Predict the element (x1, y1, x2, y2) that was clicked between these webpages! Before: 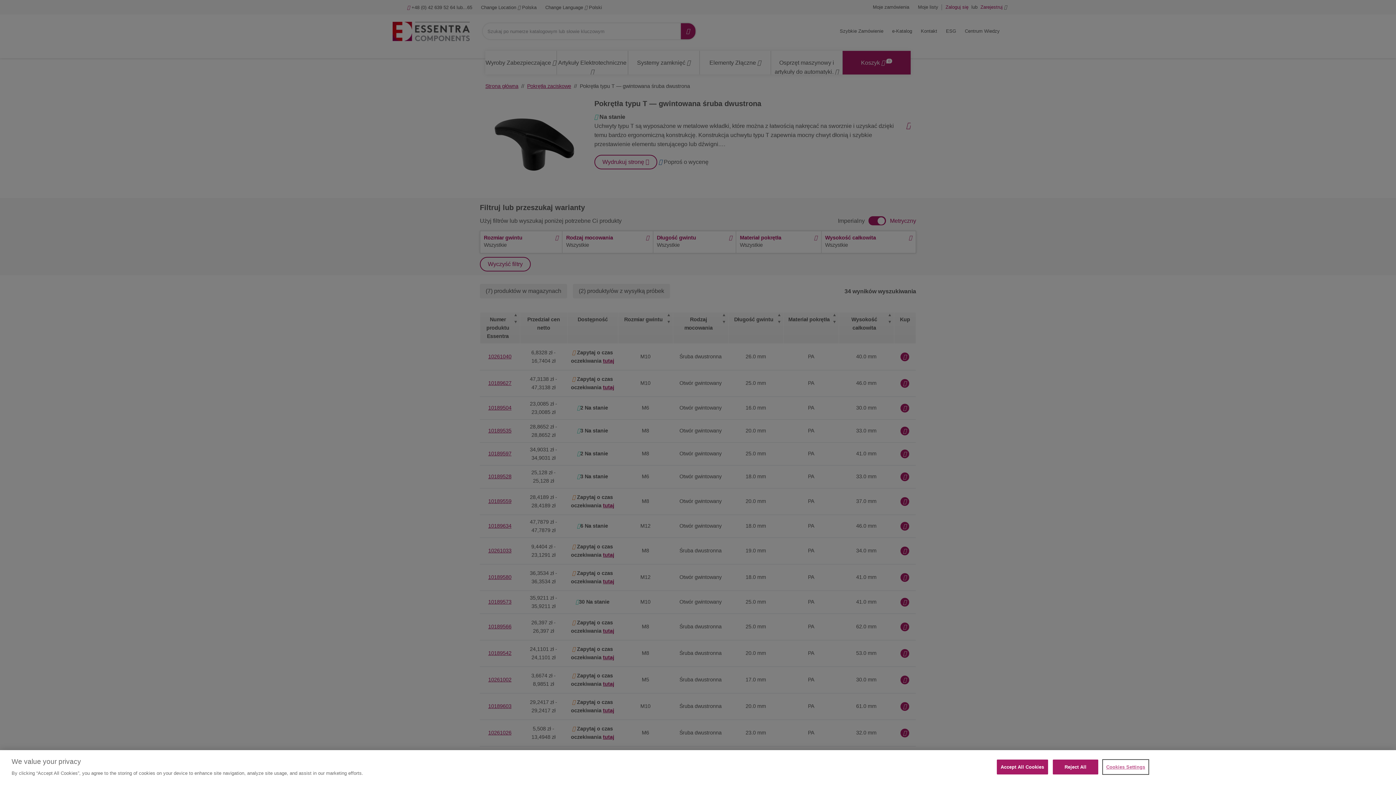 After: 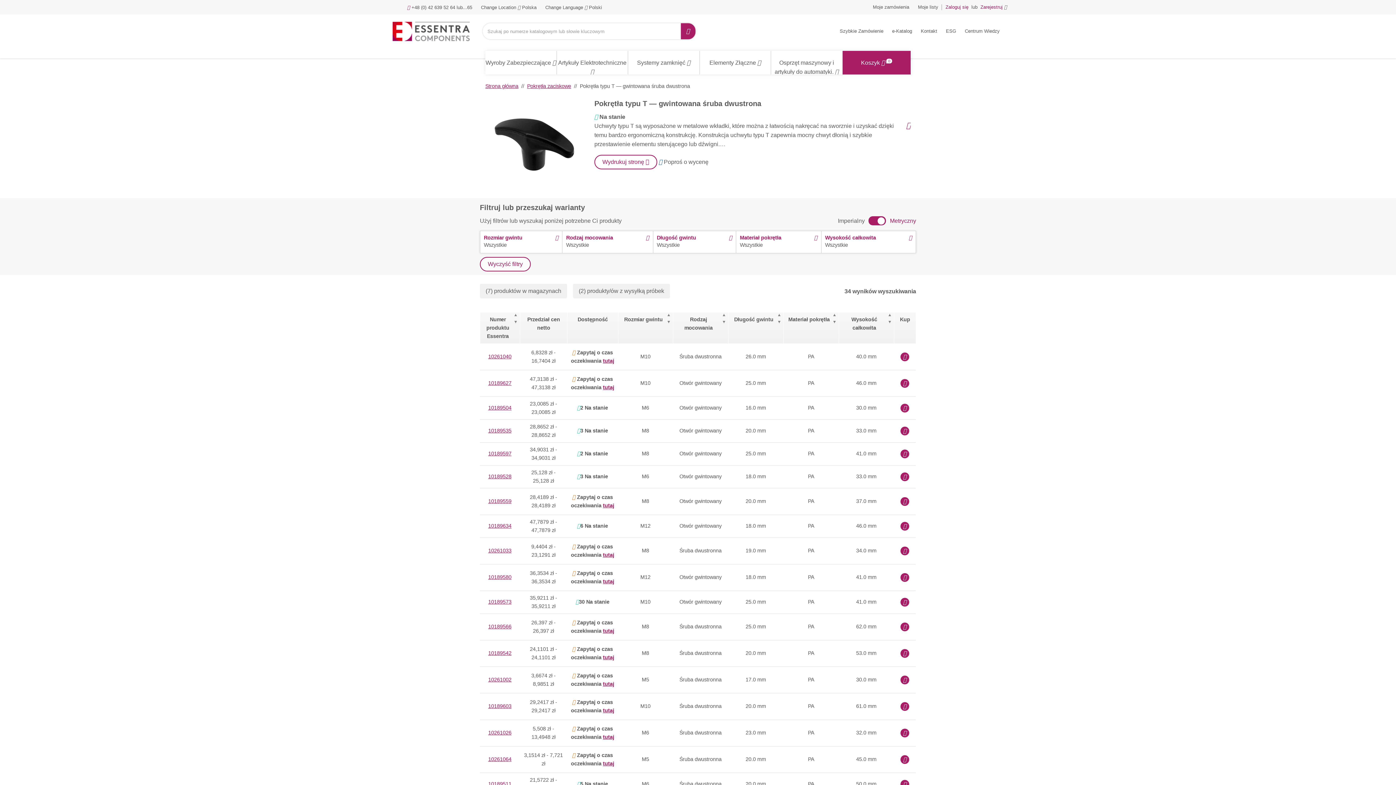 Action: bbox: (996, 760, 1048, 774) label: Accept All Cookies